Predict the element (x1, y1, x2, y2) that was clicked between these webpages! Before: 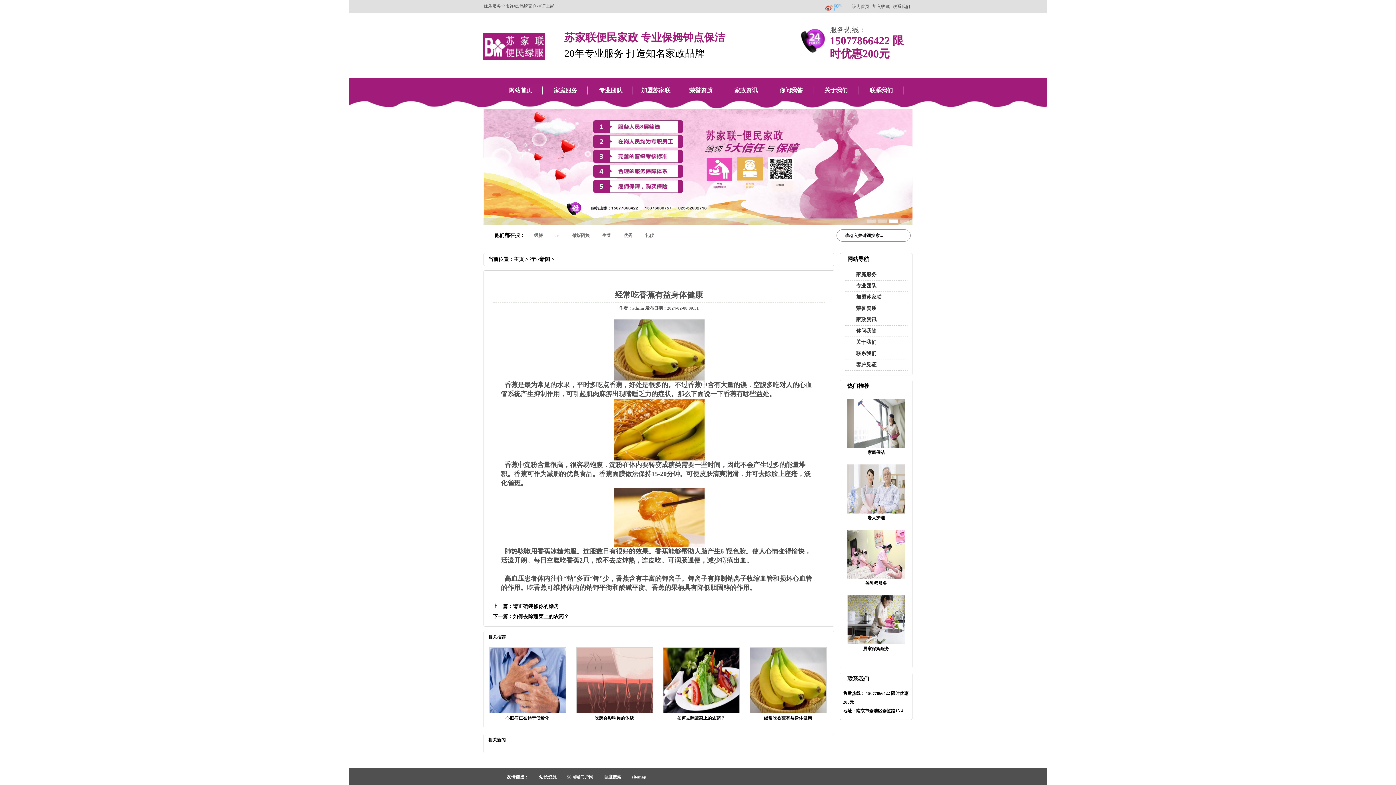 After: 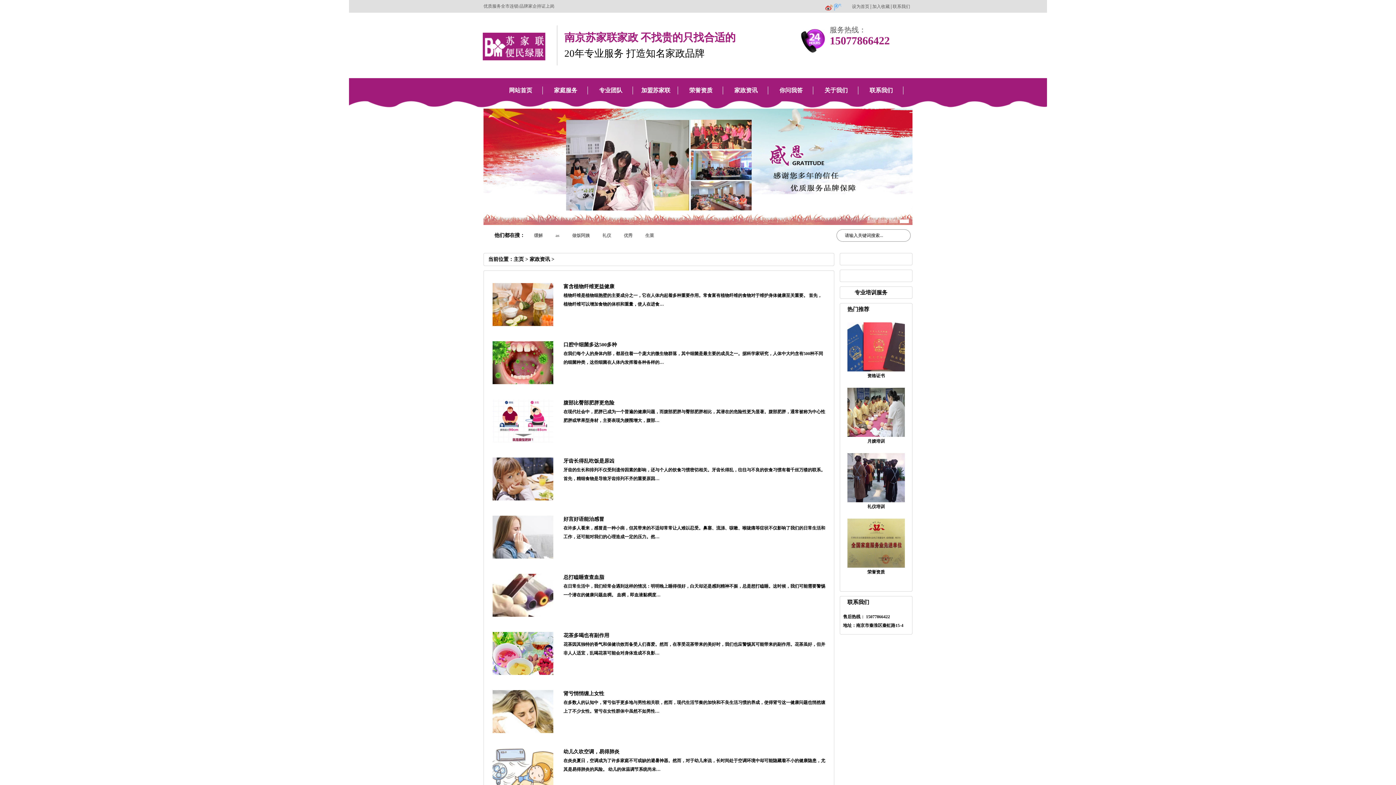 Action: label: 家政资讯 bbox: (850, 314, 876, 325)